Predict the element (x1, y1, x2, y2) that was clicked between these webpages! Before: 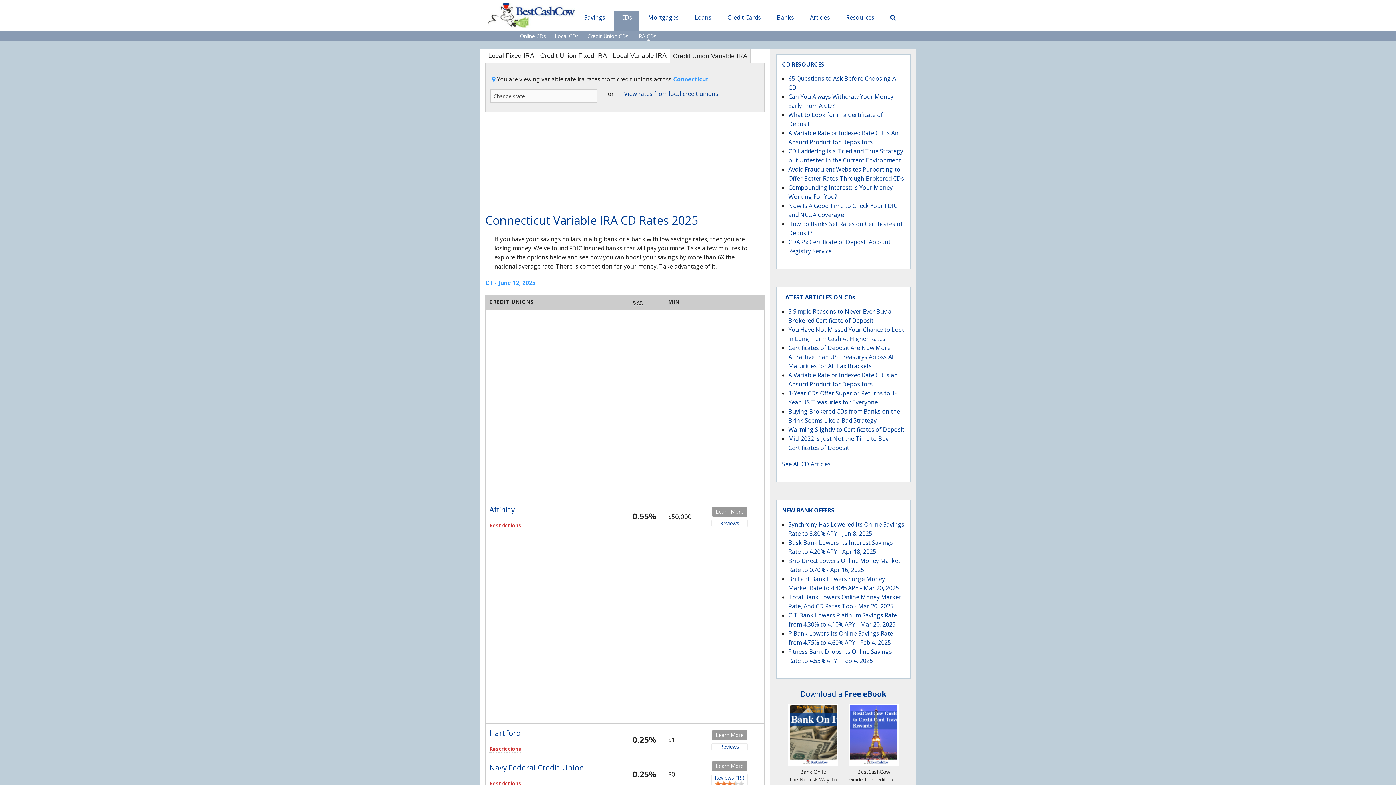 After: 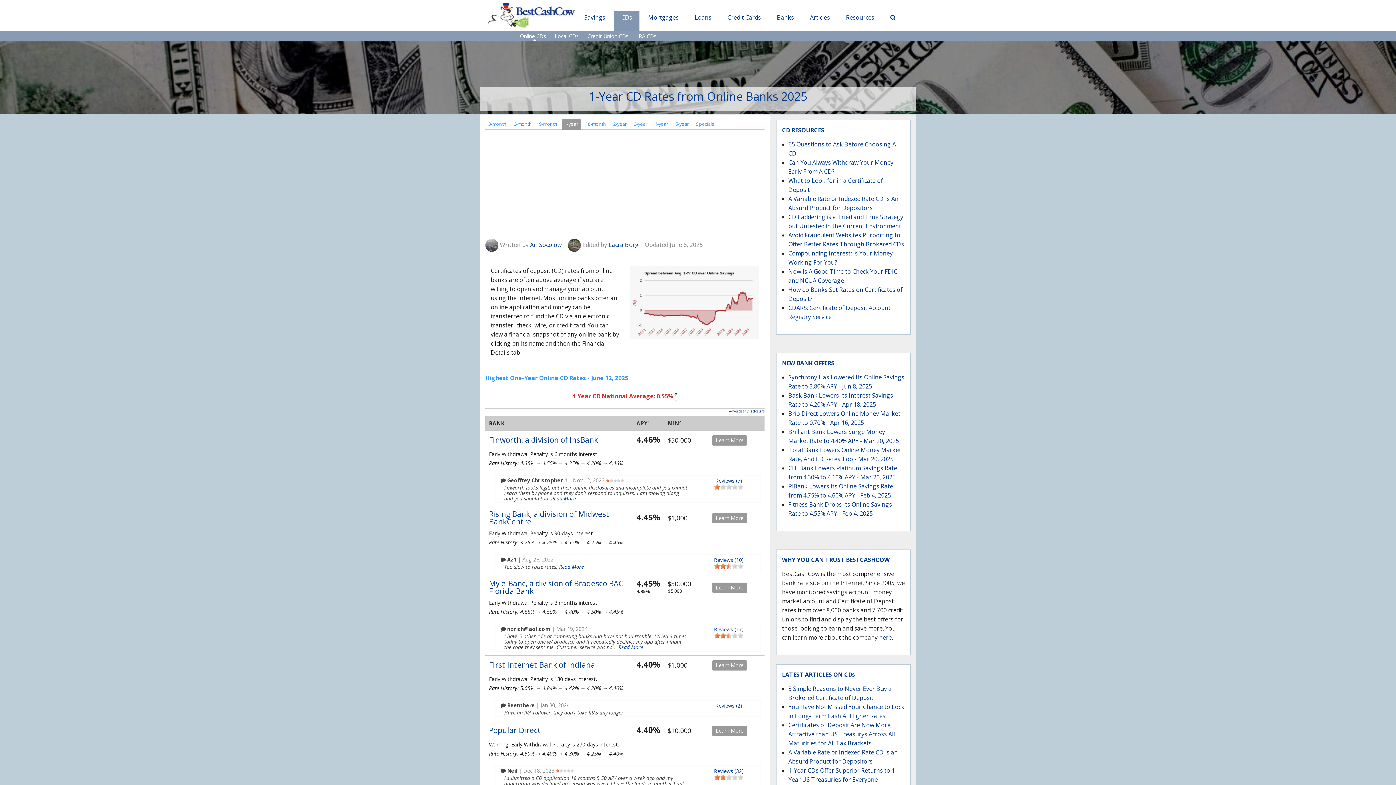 Action: bbox: (614, 11, 639, 24) label: CDs